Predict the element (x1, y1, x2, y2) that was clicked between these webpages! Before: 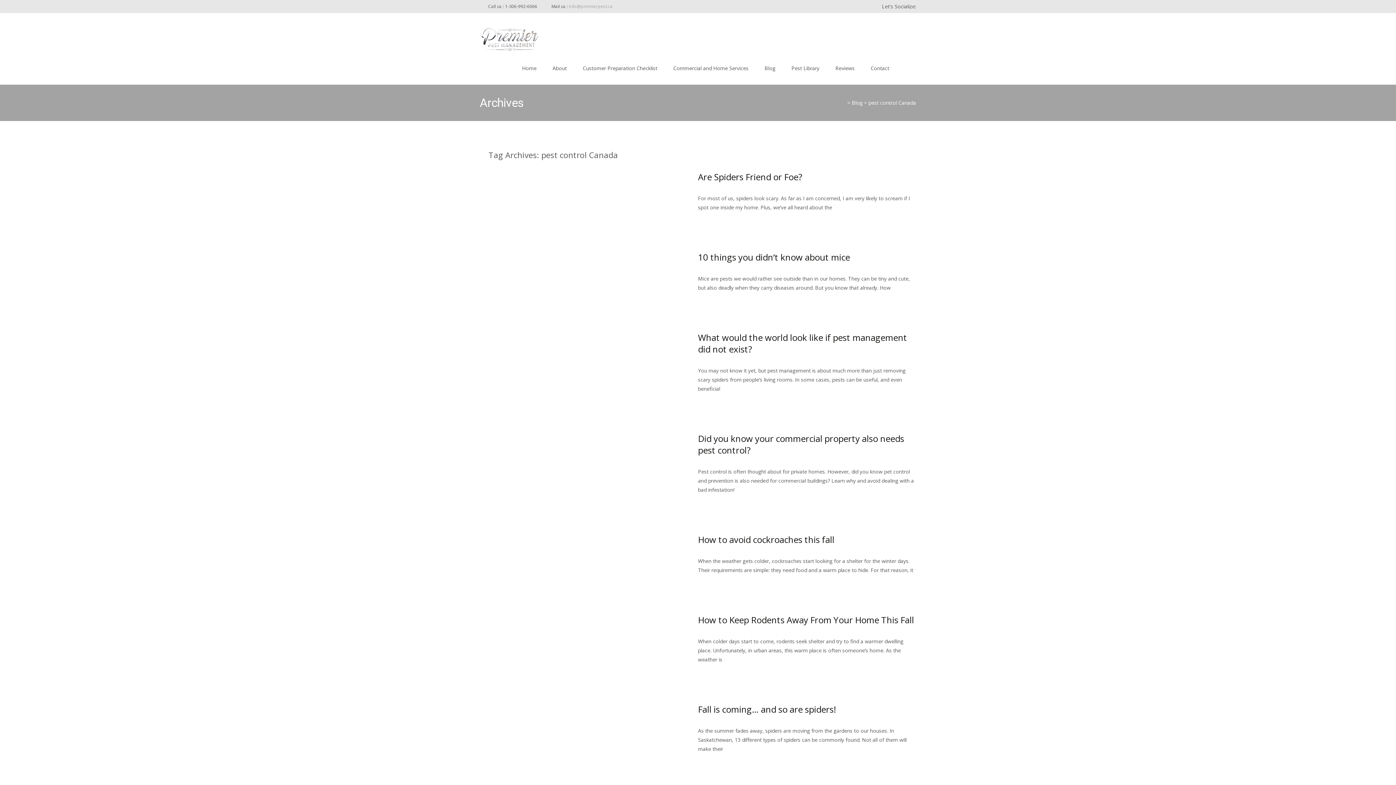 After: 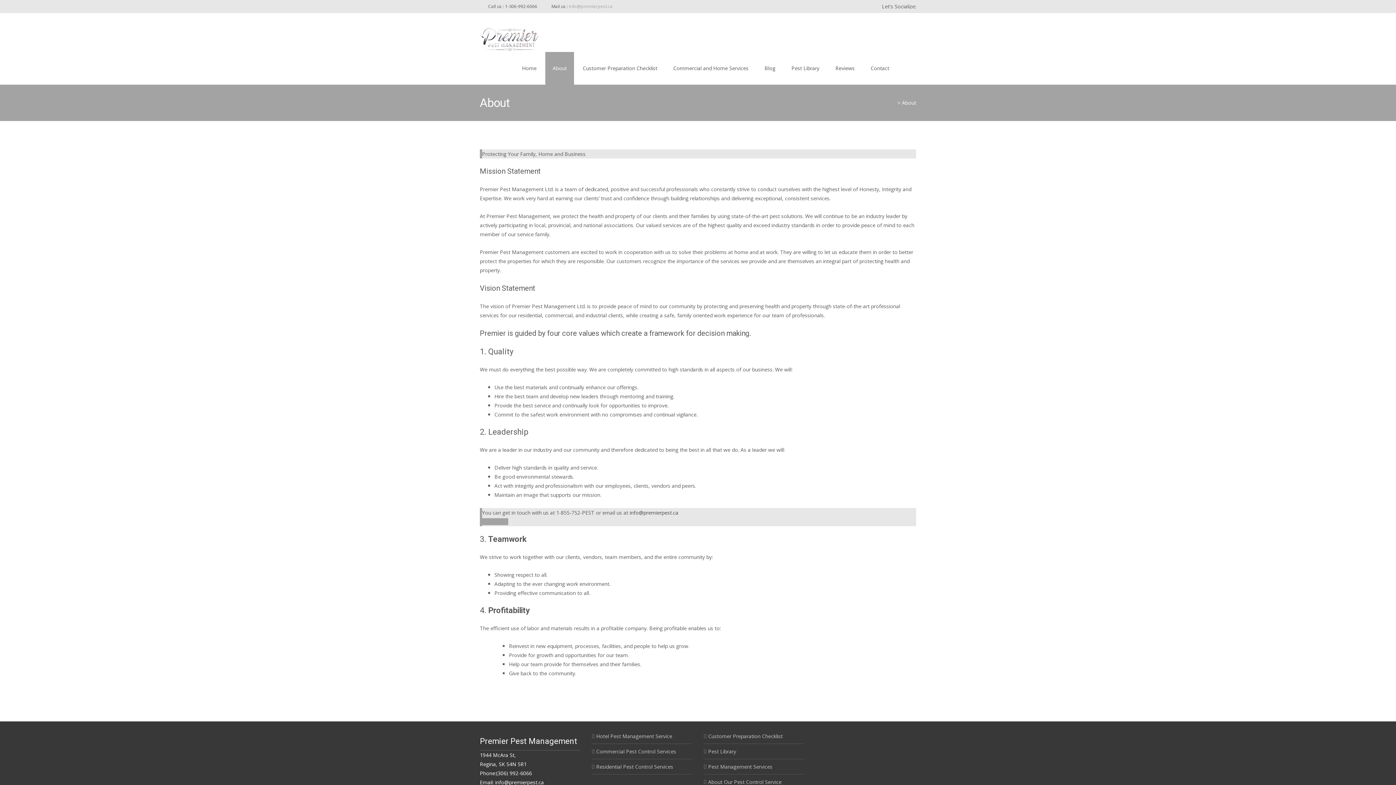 Action: bbox: (545, 52, 574, 84) label: About